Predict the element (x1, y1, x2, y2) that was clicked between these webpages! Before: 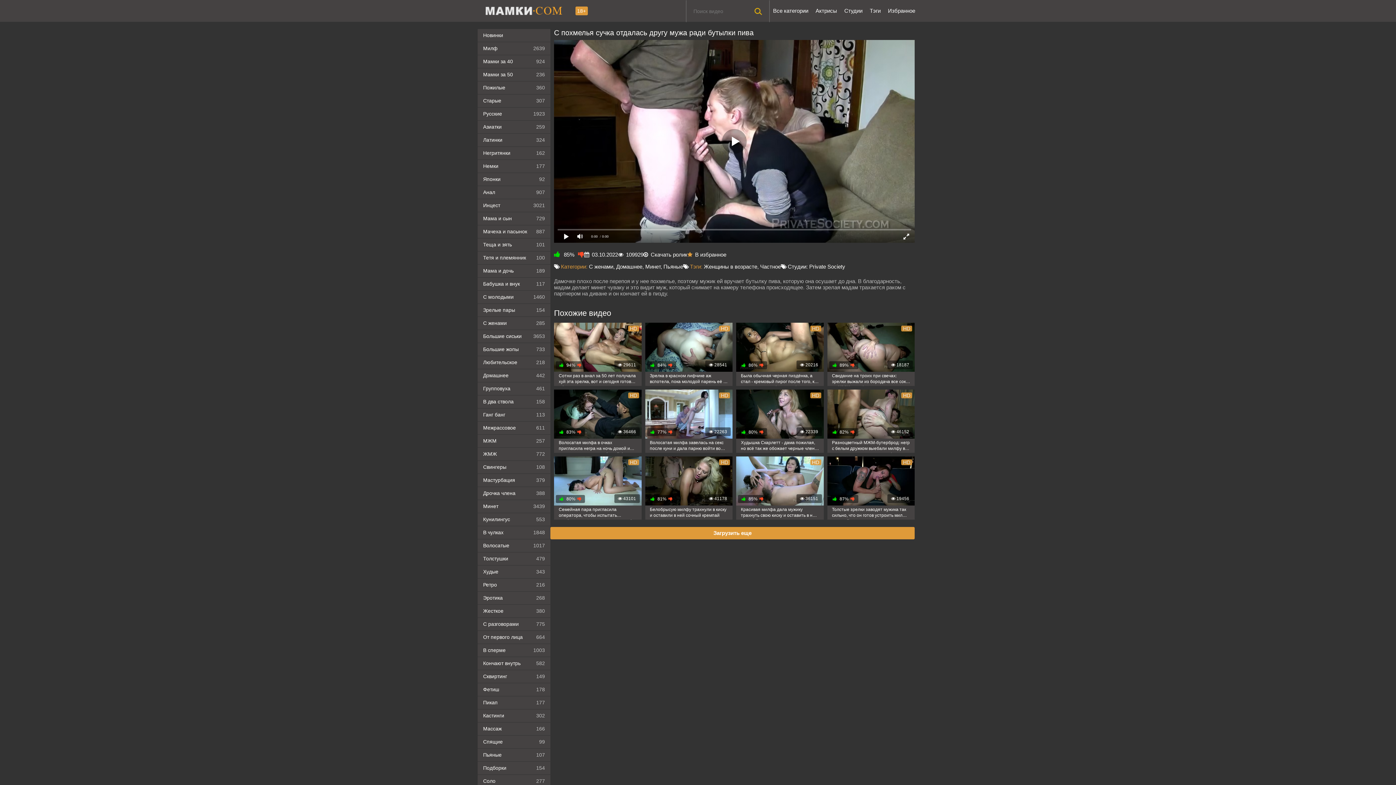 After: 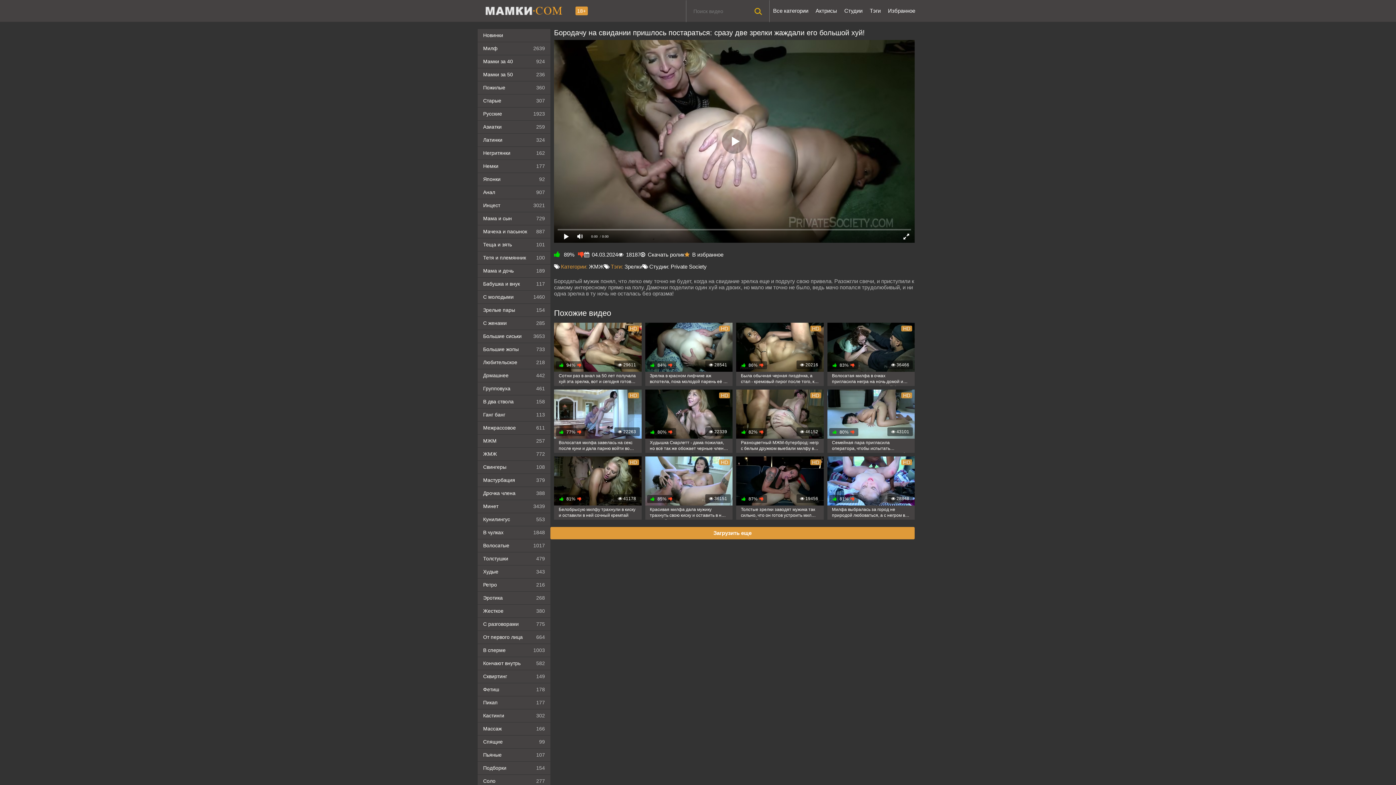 Action: bbox: (827, 322, 914, 386) label: HD
 18187
 89%
Свидание на троих при свечах: зрелки выжали из бородача все соки на ЖМЖ-сексе!